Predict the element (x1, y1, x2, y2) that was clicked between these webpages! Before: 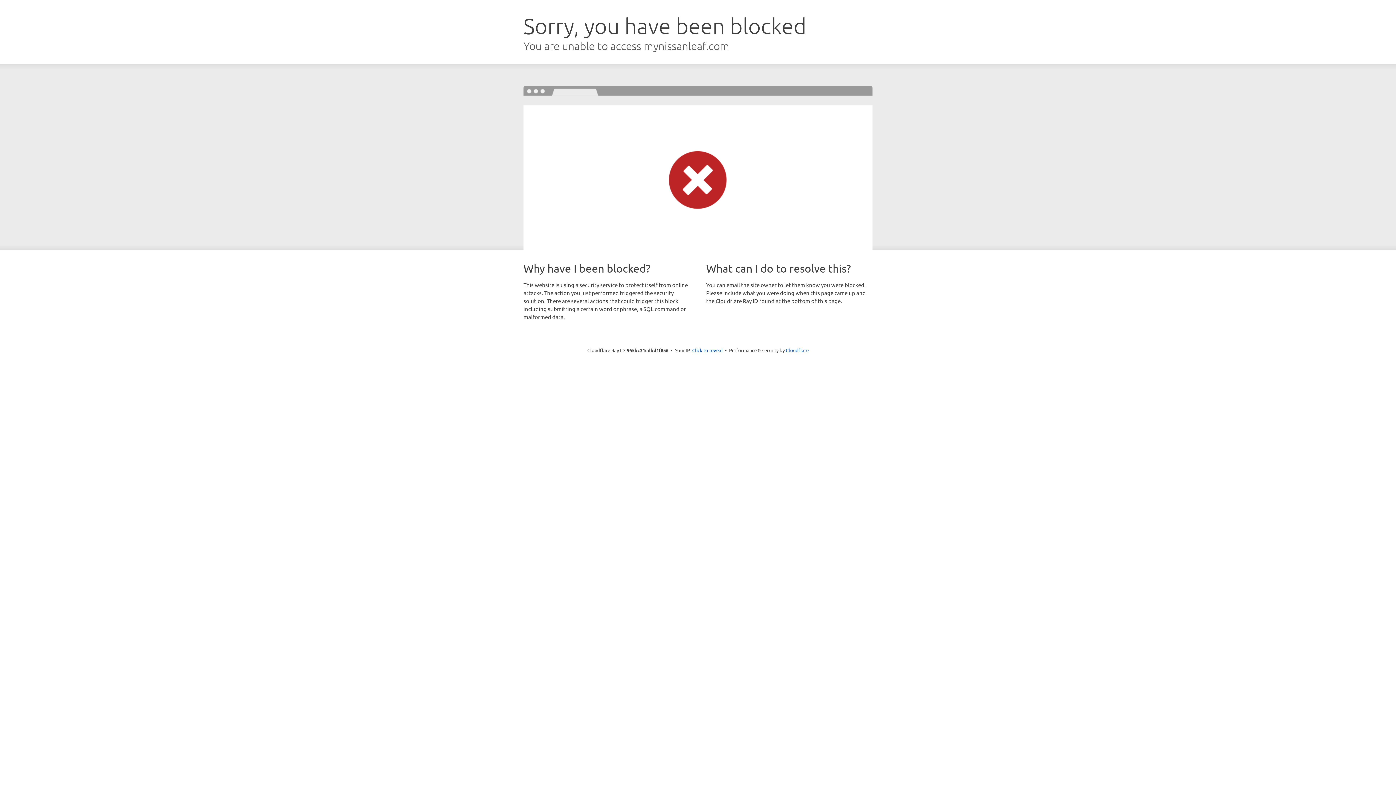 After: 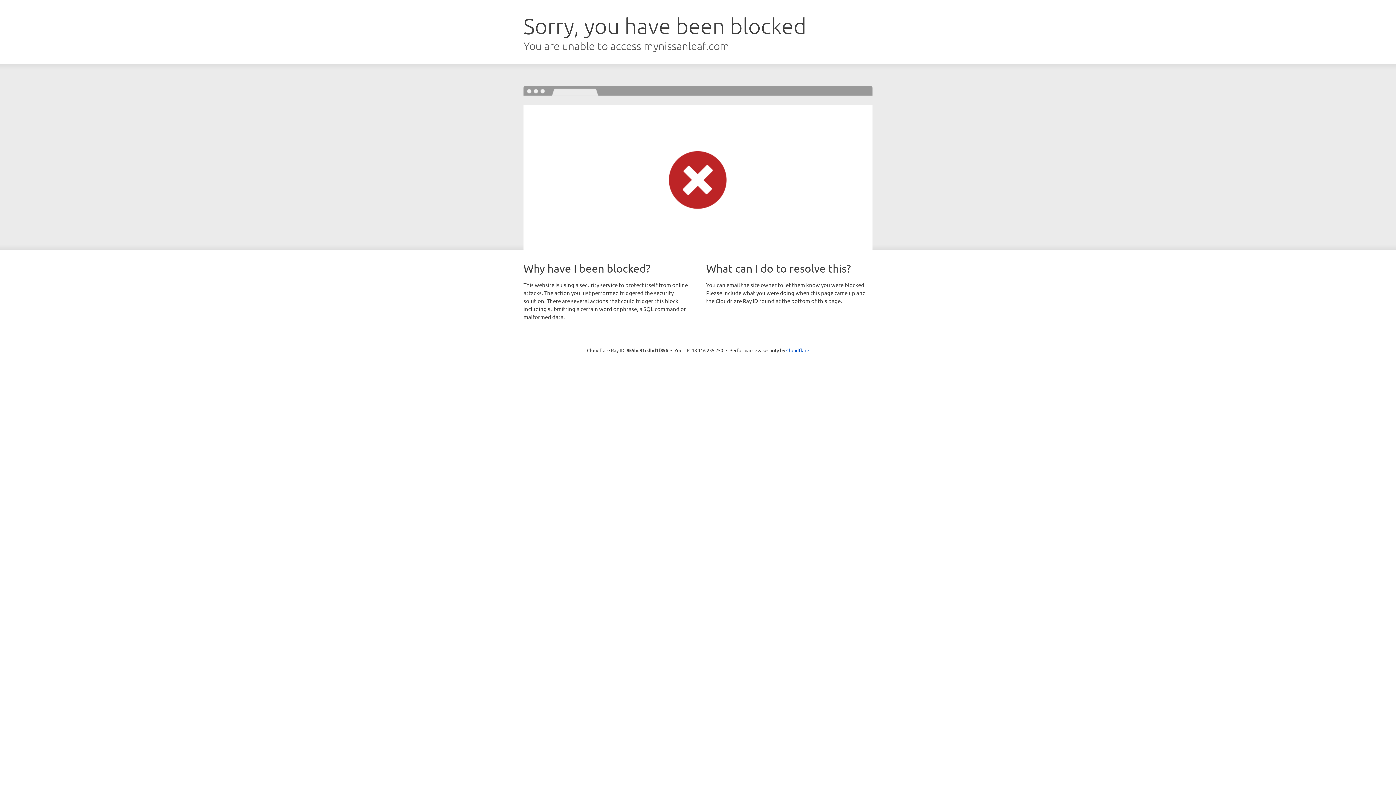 Action: label: Click to reveal bbox: (692, 346, 722, 353)